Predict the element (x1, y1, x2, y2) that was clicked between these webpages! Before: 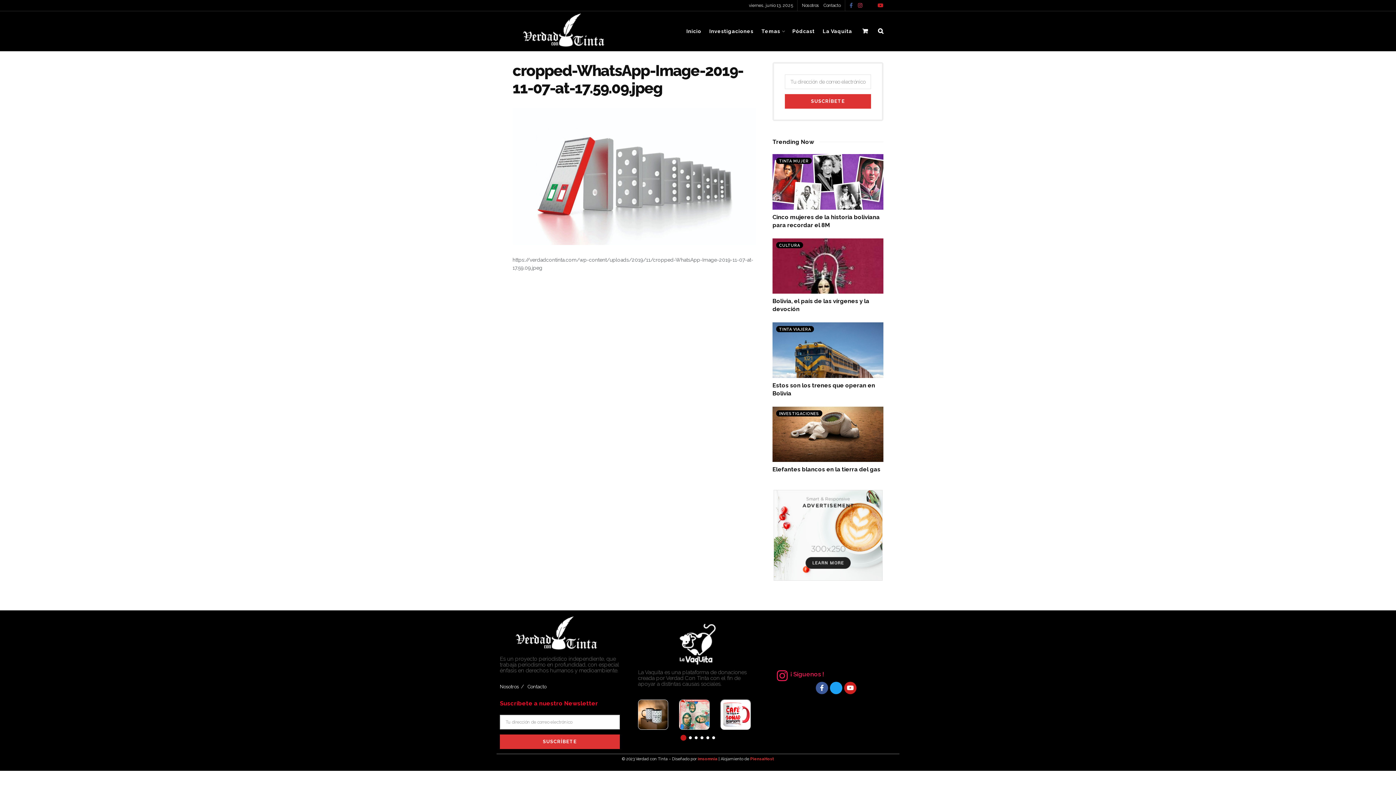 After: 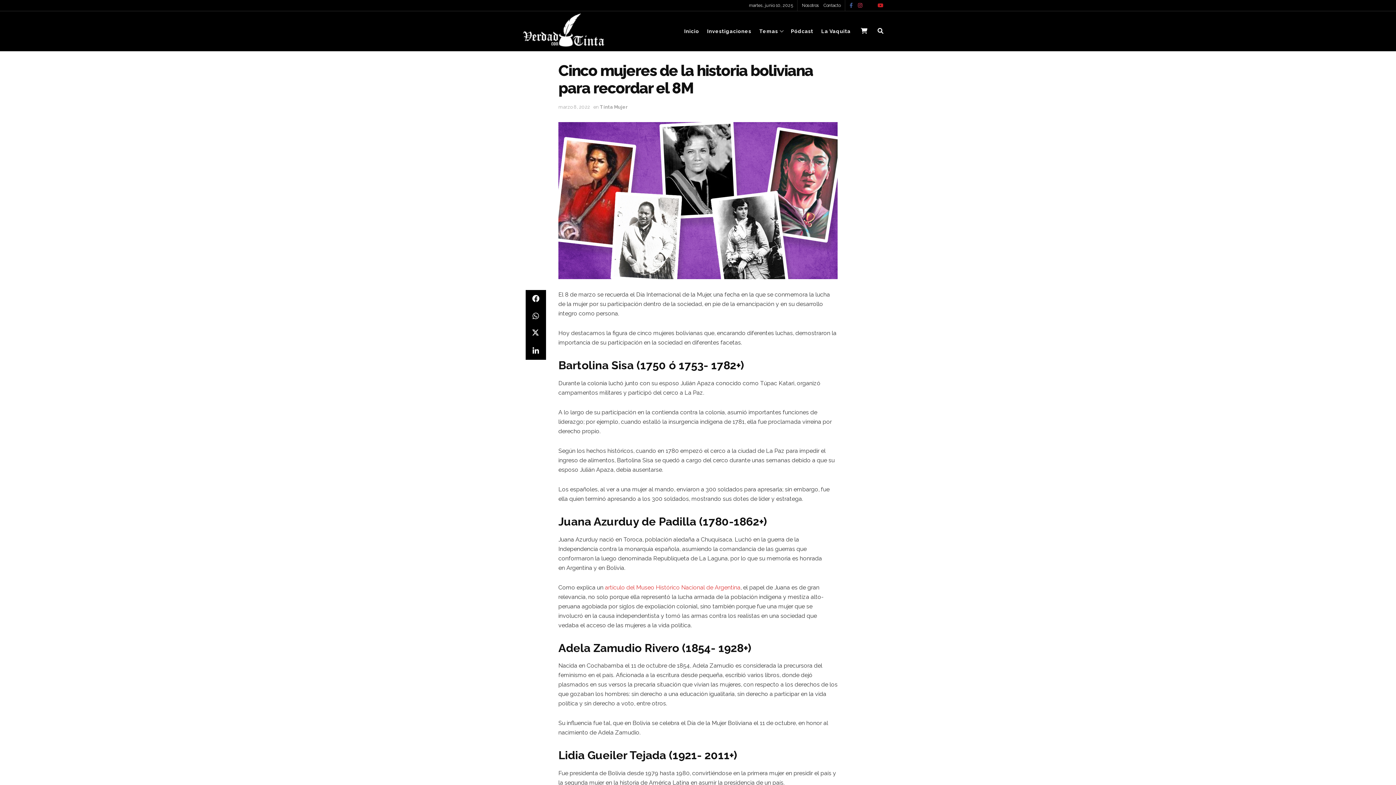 Action: bbox: (772, 154, 883, 209)